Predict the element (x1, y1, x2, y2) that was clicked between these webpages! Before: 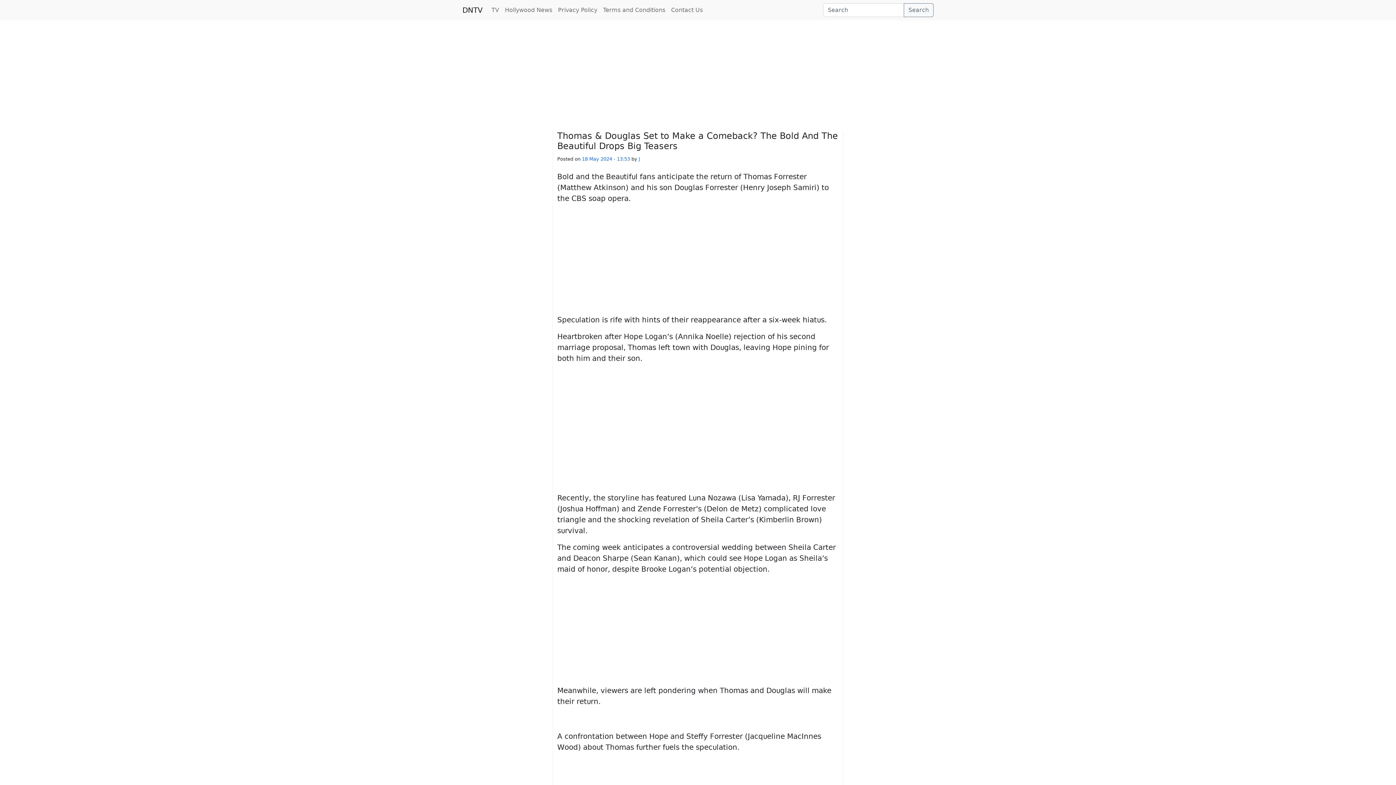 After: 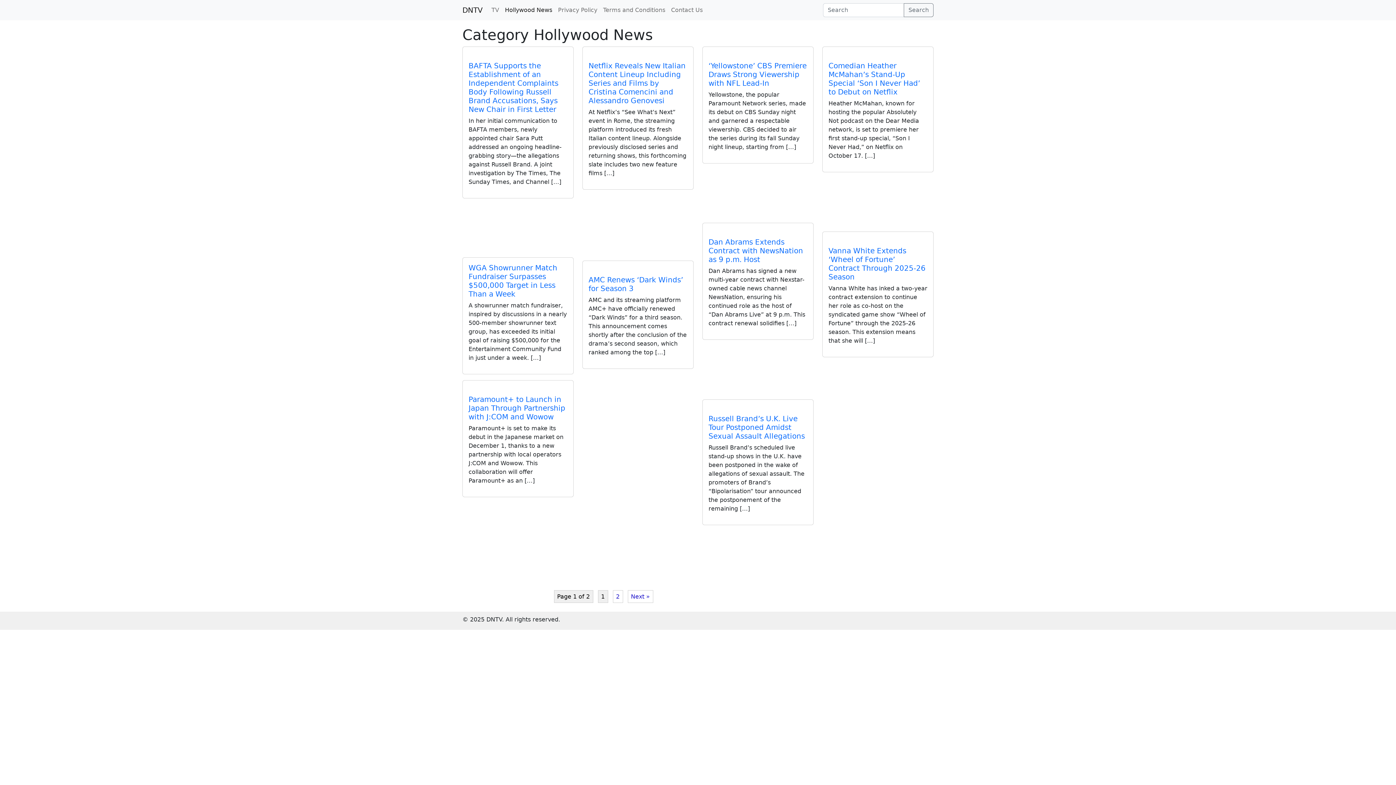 Action: bbox: (502, 2, 555, 17) label: Hollywood News